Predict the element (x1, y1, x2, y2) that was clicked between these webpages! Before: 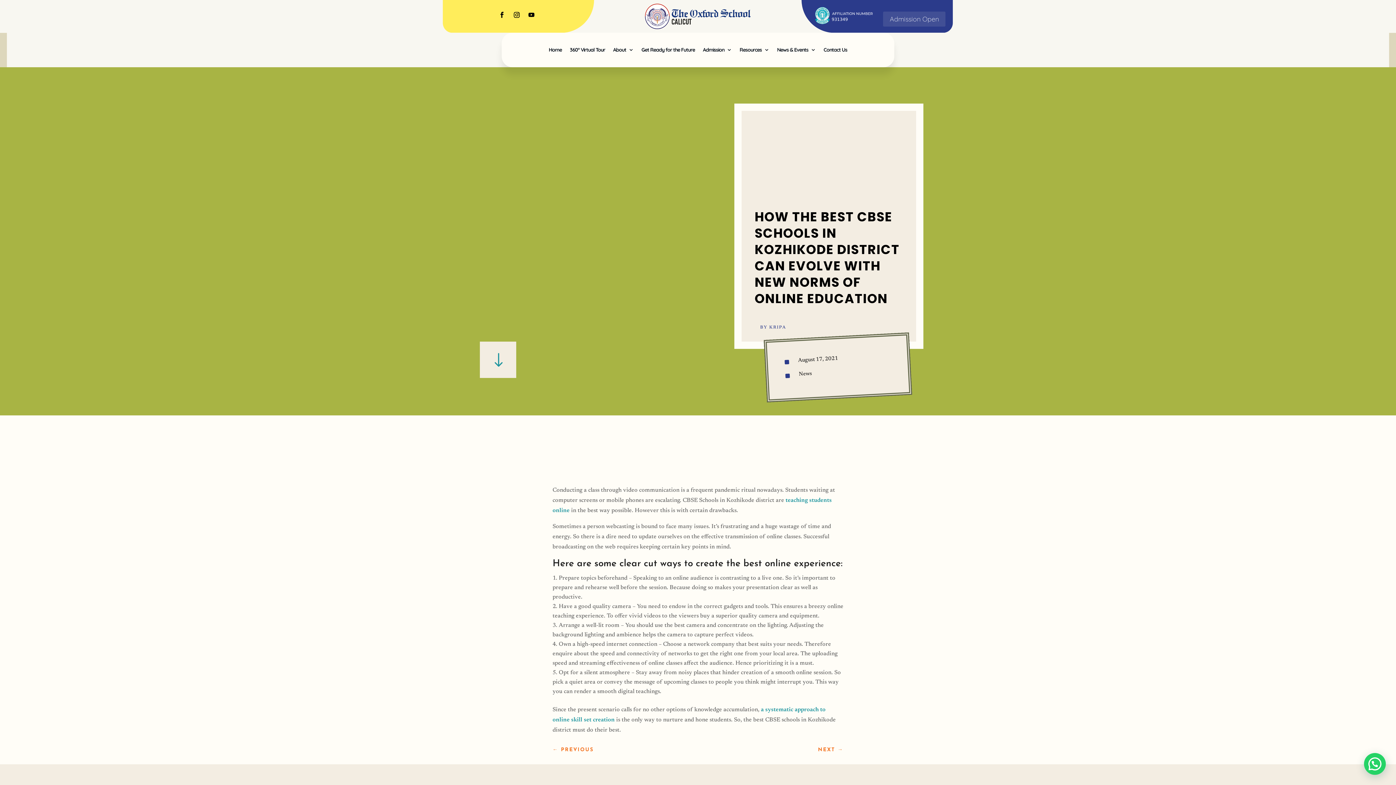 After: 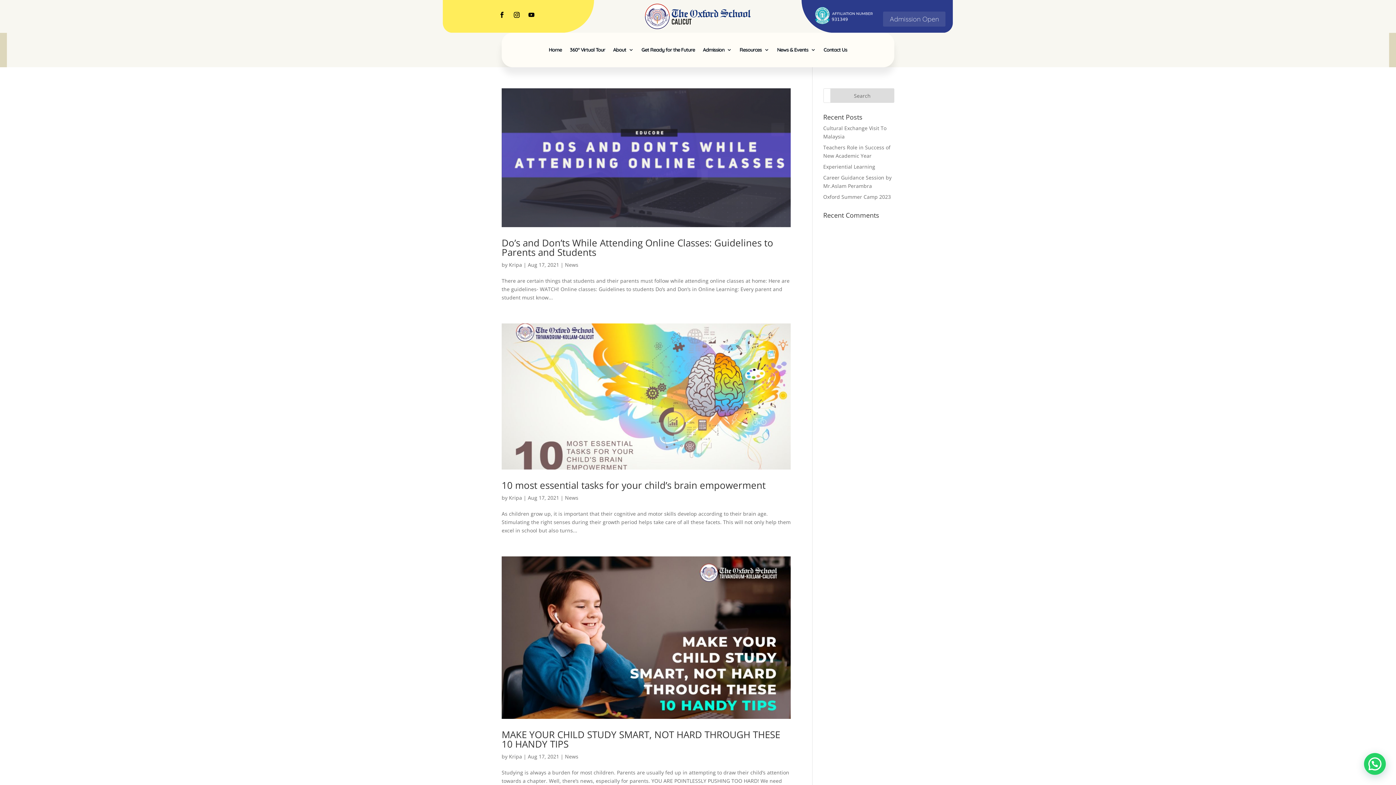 Action: bbox: (798, 371, 812, 377) label: News